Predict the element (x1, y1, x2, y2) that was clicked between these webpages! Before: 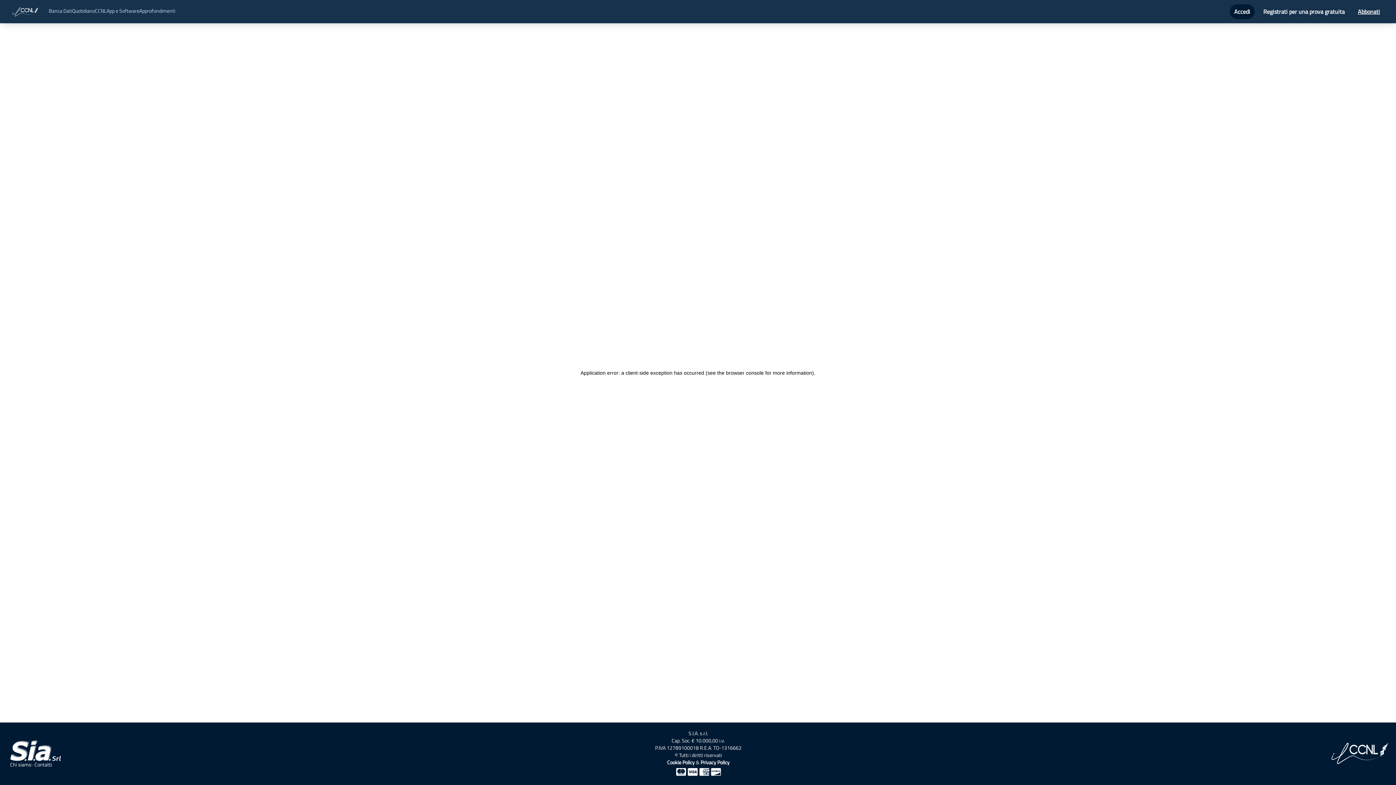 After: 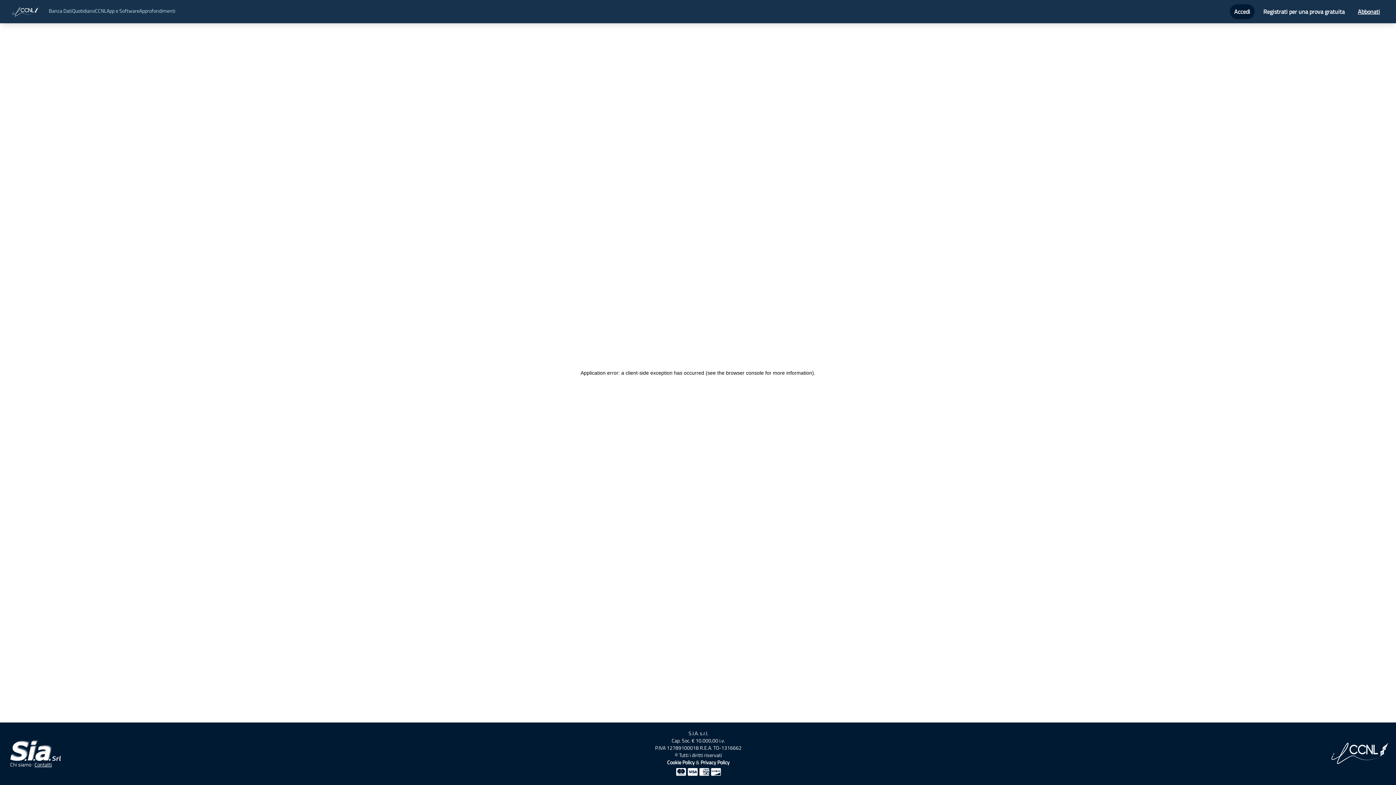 Action: bbox: (34, 761, 52, 768) label: Contatti